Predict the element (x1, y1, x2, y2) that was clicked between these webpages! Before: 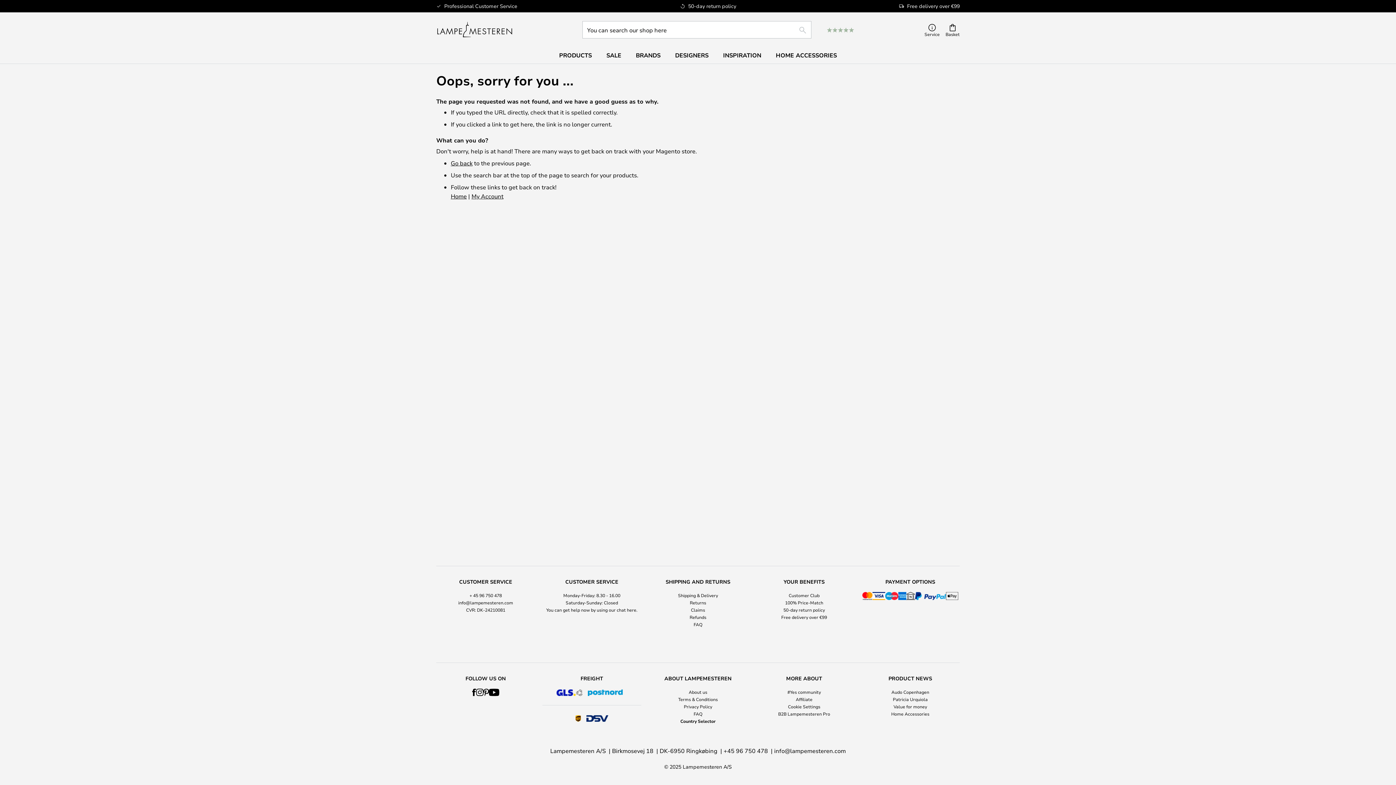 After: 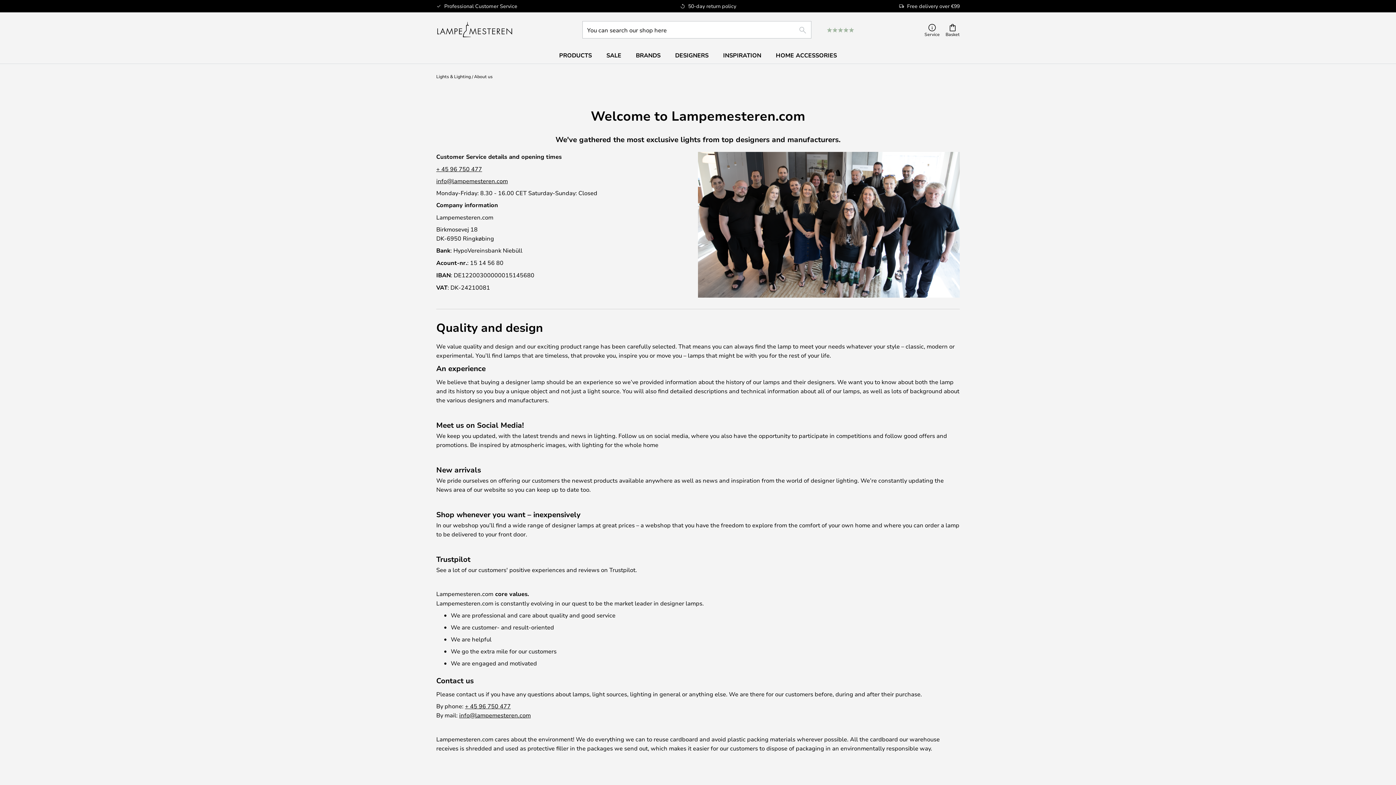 Action: label: About us bbox: (688, 689, 707, 695)